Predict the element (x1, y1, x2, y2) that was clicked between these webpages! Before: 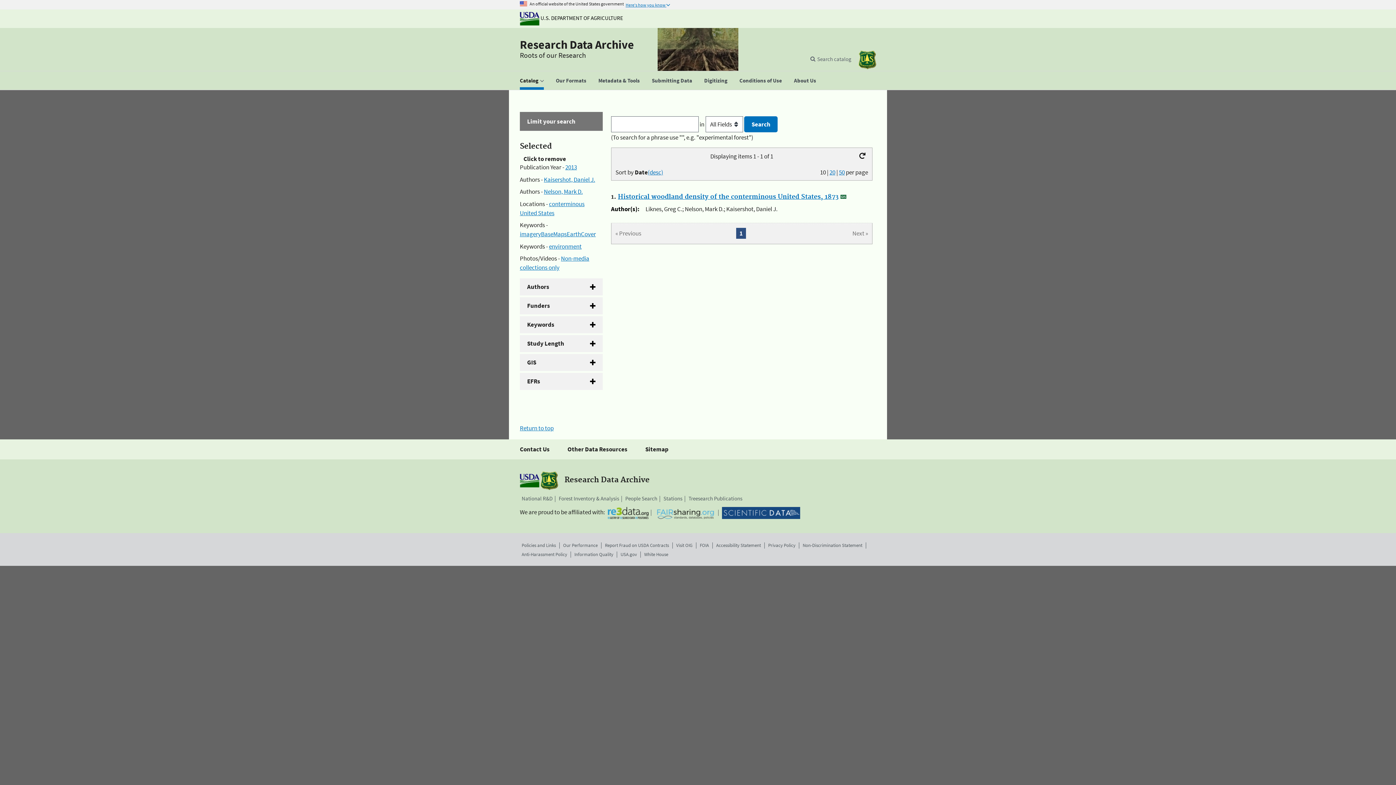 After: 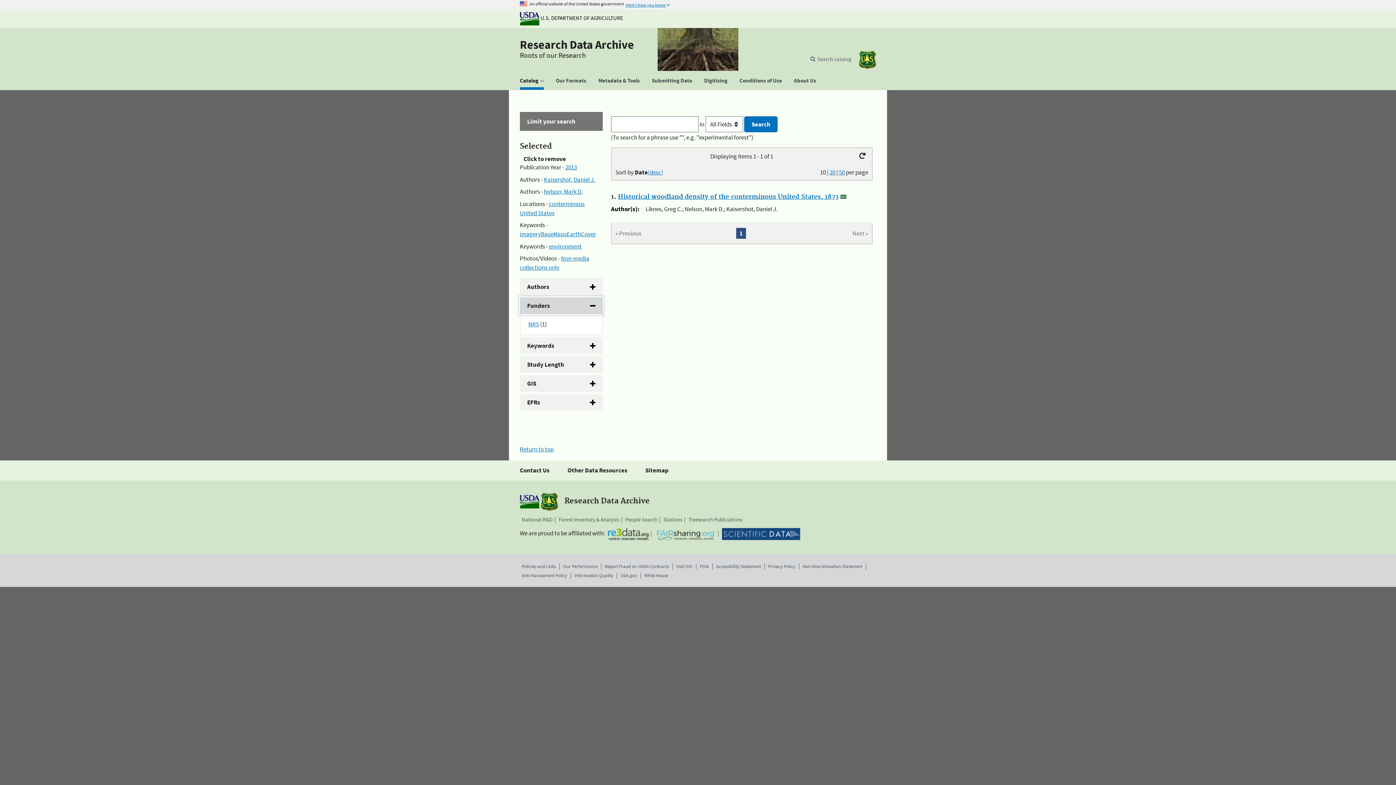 Action: bbox: (520, 297, 602, 314) label: Funders